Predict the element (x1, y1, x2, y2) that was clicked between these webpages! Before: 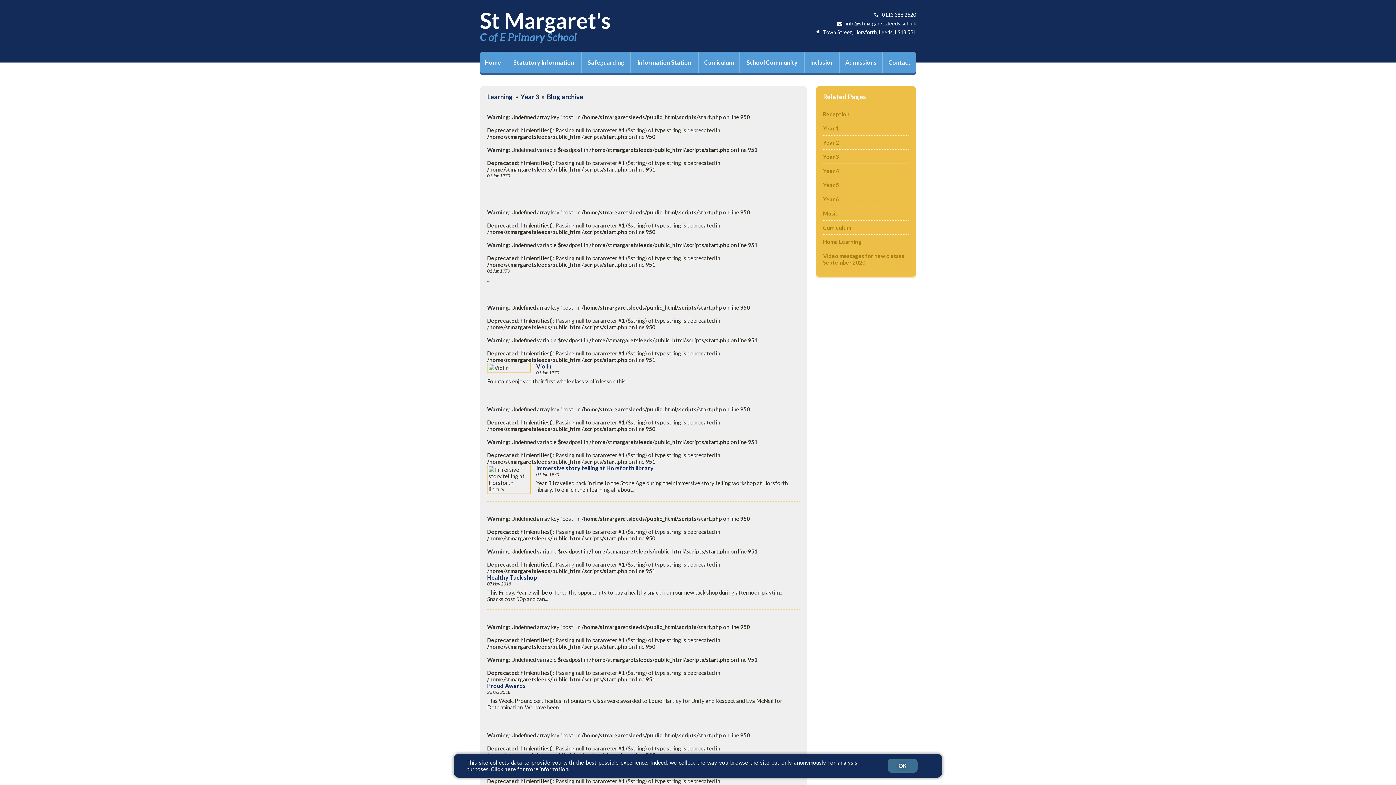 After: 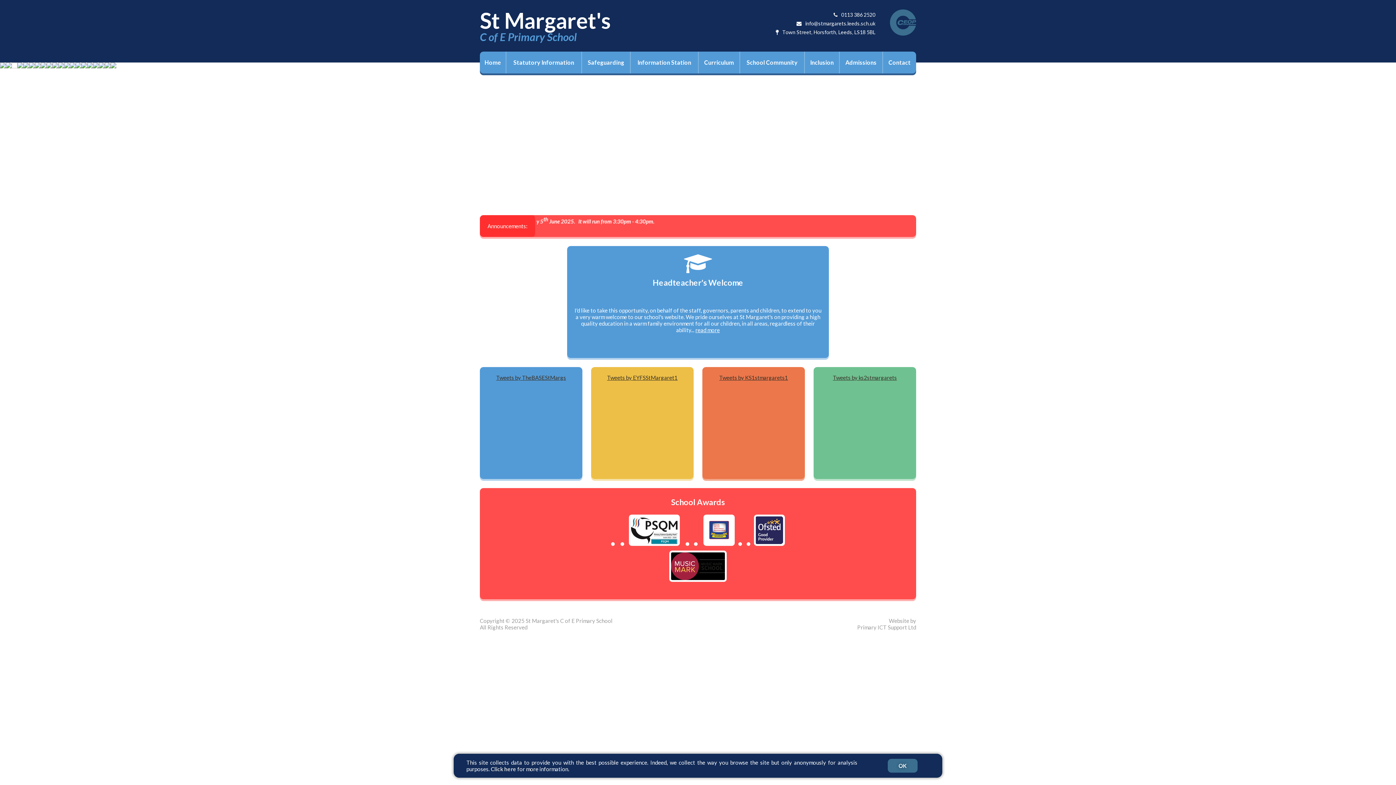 Action: label: Home bbox: (480, 51, 505, 73)